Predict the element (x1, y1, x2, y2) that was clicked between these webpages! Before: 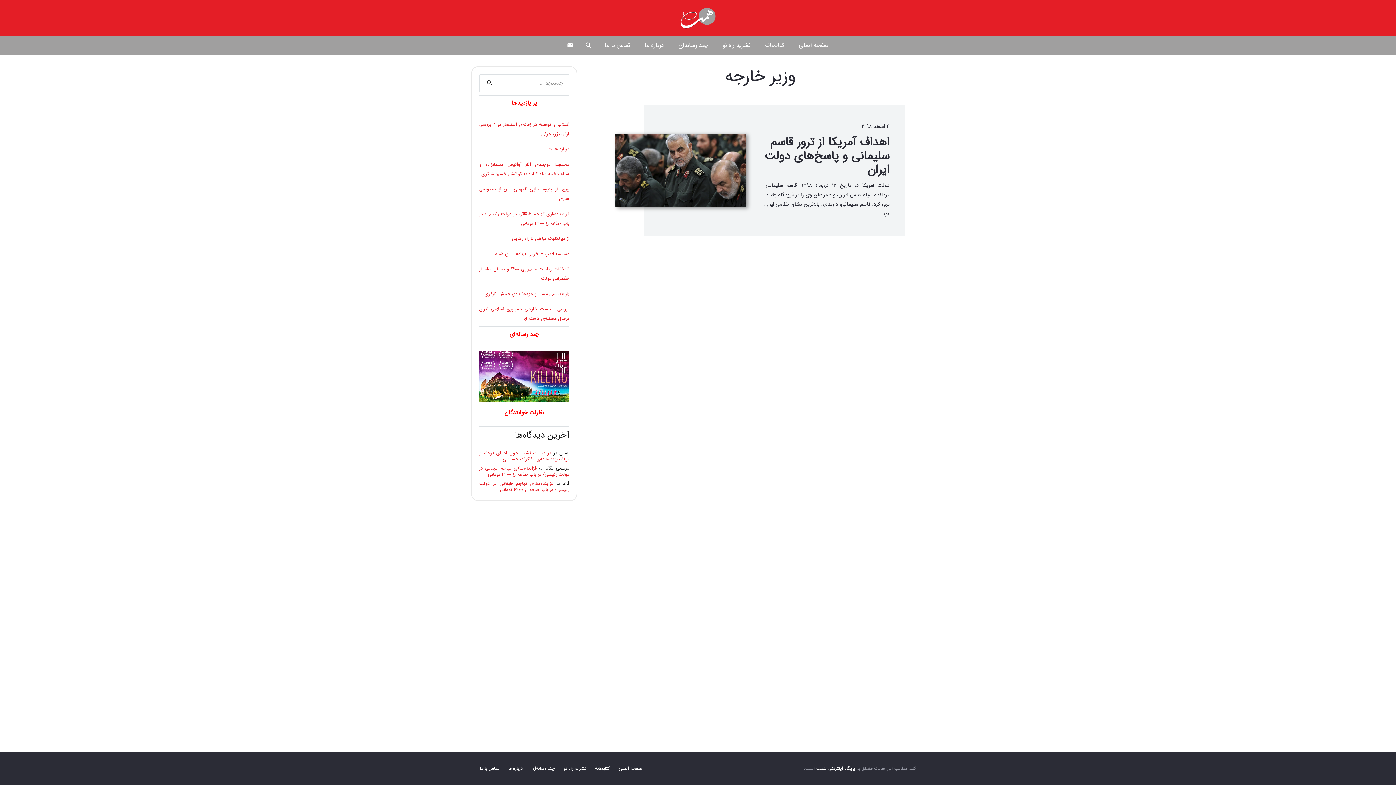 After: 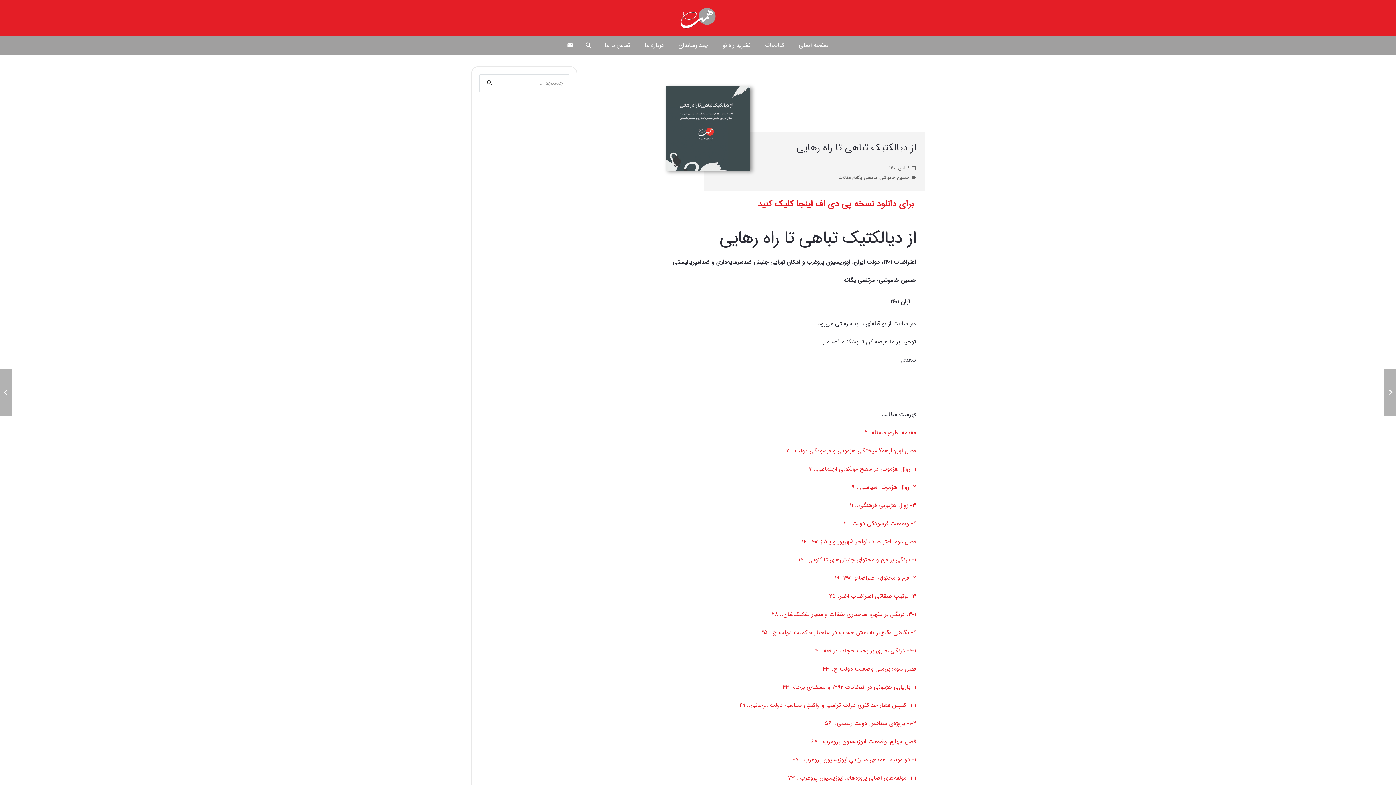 Action: bbox: (512, 235, 569, 242) label: از دیالکتیک تباهی تا راه رهایی